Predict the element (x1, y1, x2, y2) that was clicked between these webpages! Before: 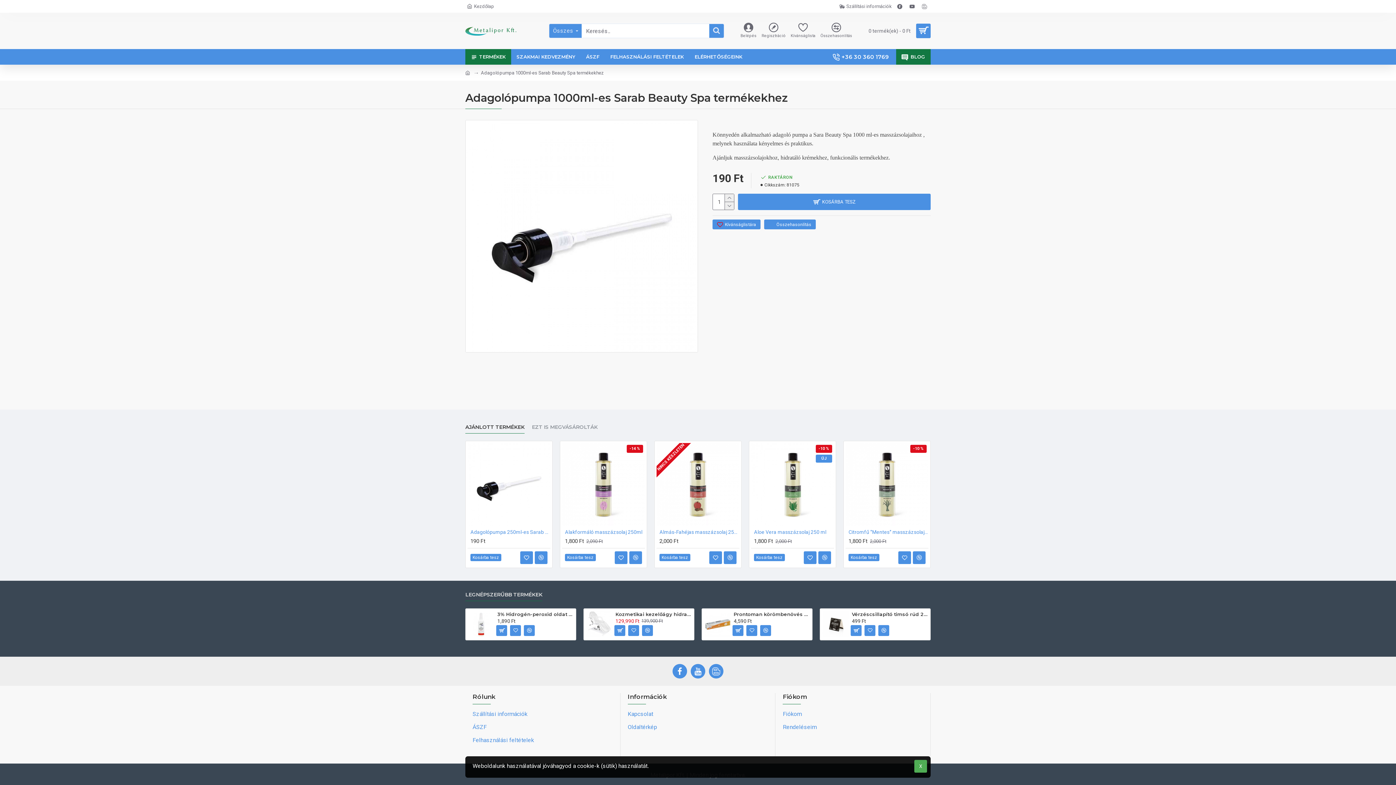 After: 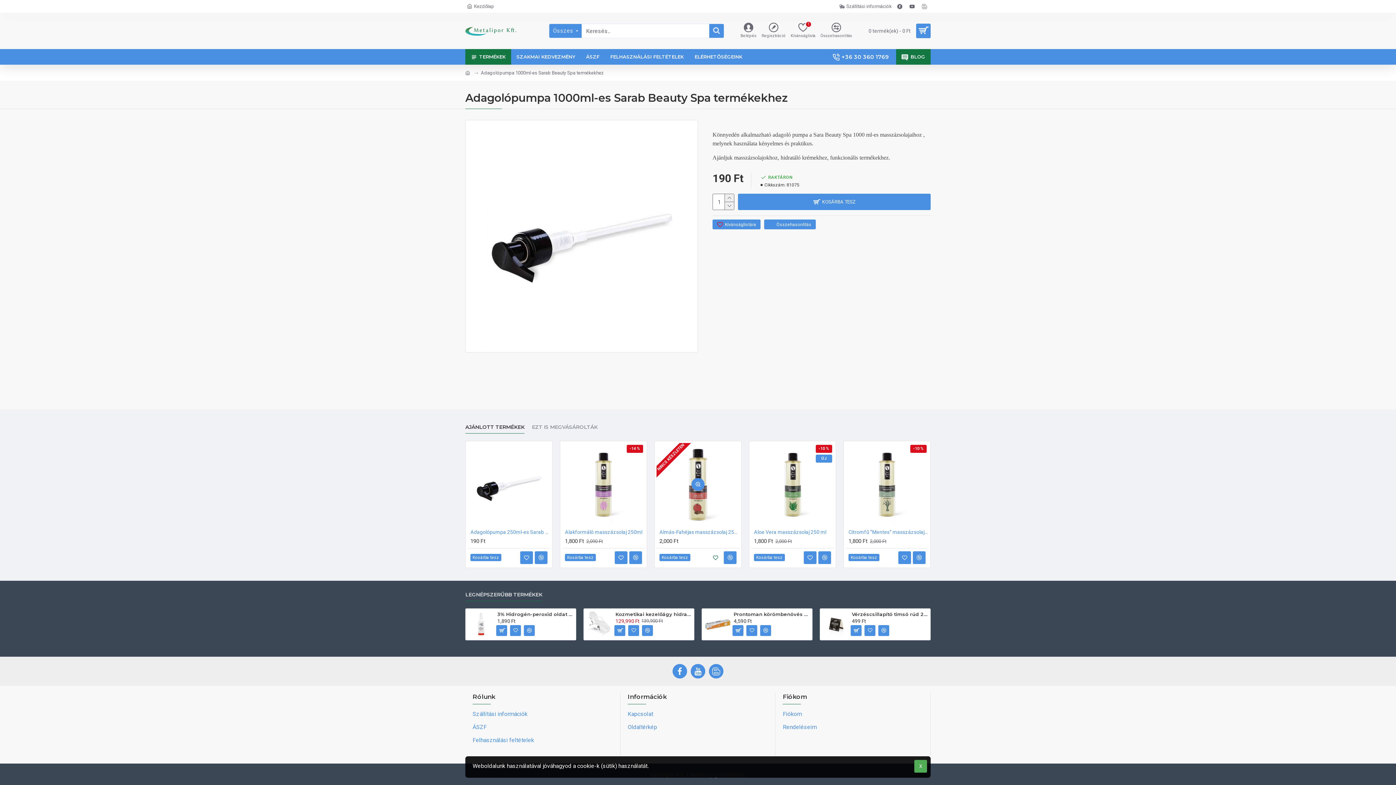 Action: bbox: (709, 551, 722, 564)